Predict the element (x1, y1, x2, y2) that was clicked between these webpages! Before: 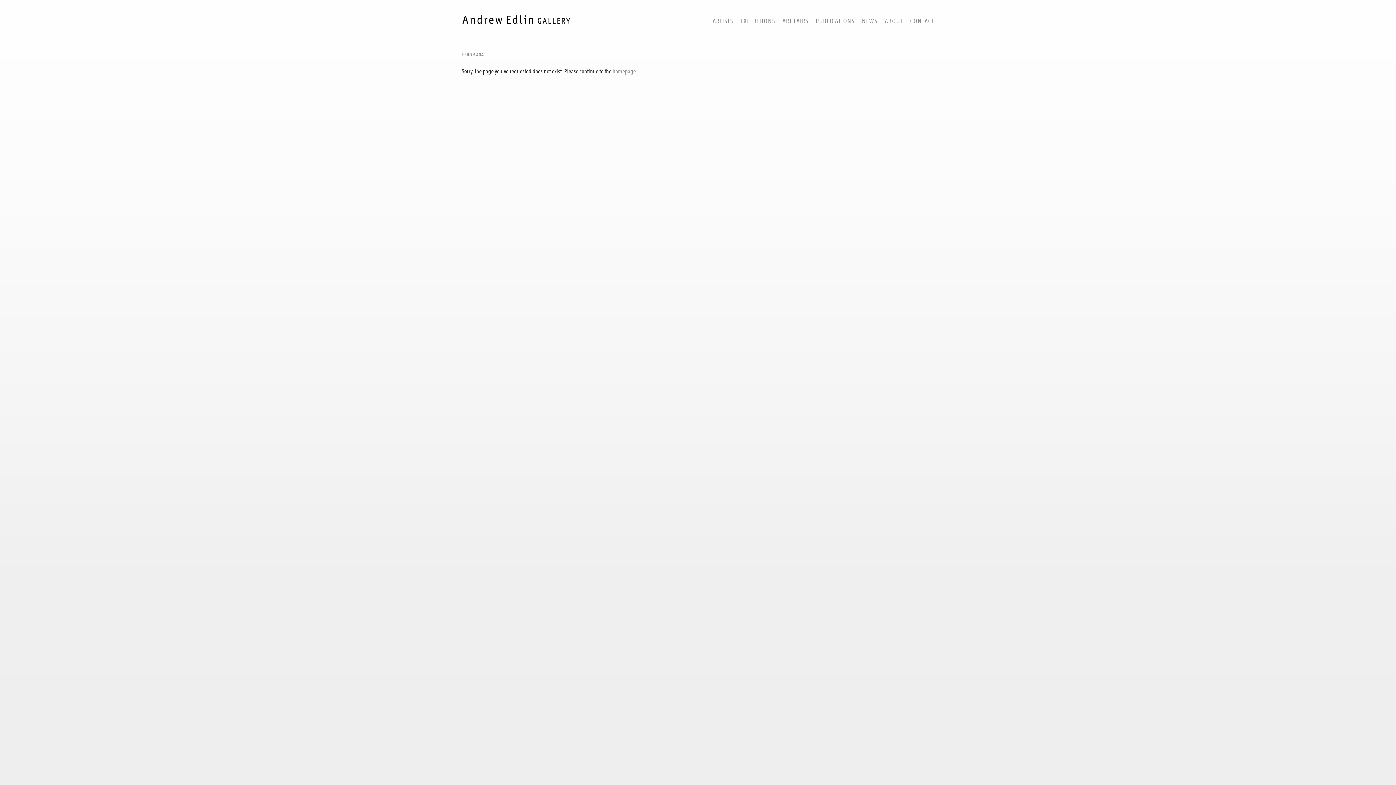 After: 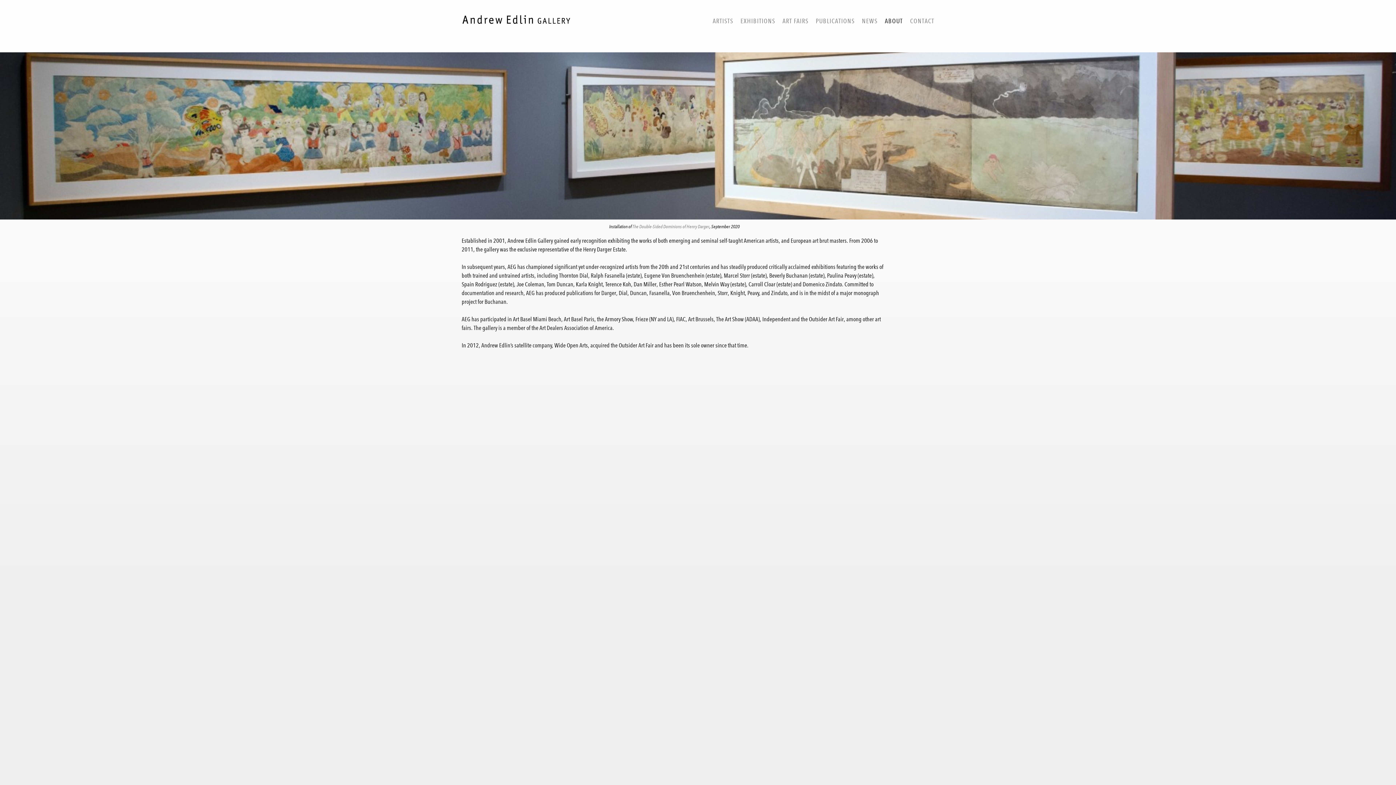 Action: bbox: (885, 17, 903, 24) label: ABOUT